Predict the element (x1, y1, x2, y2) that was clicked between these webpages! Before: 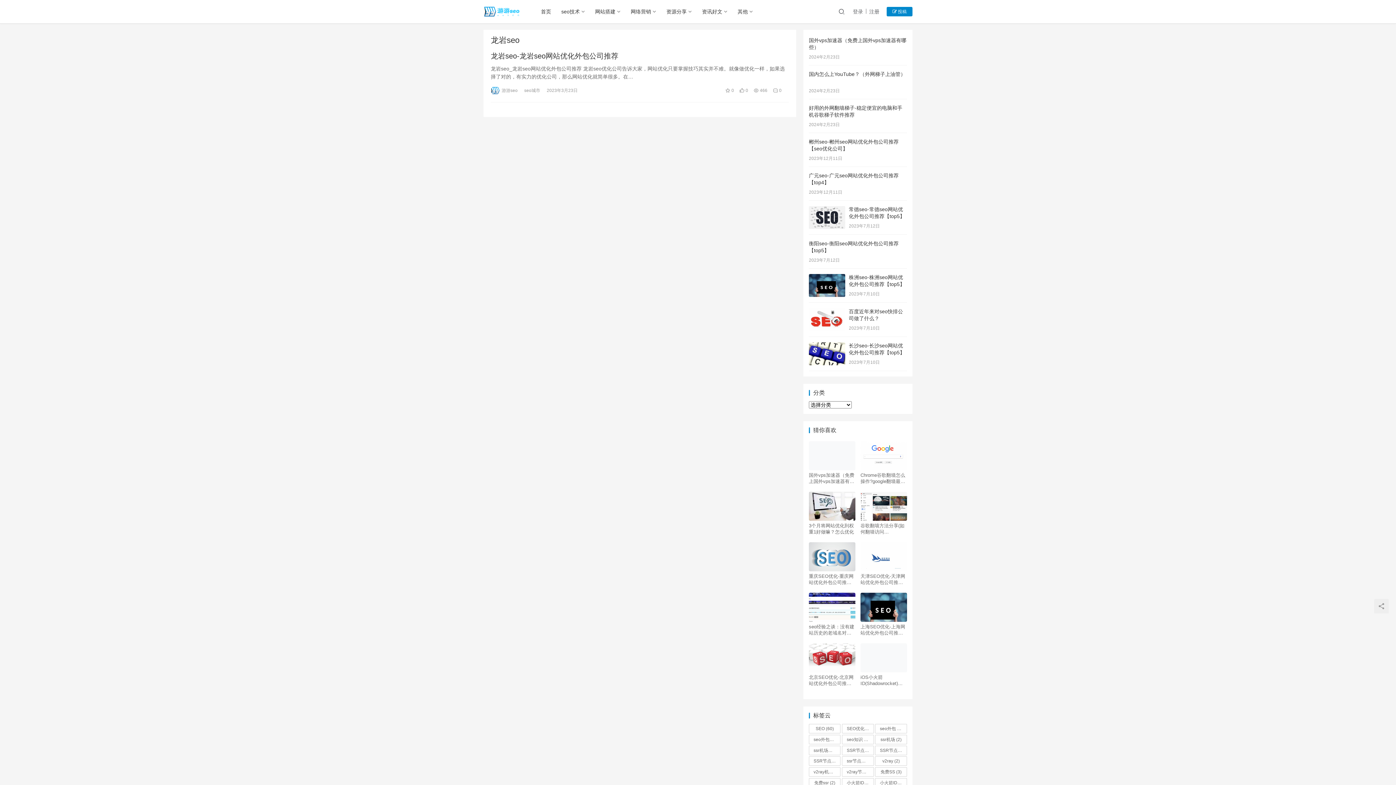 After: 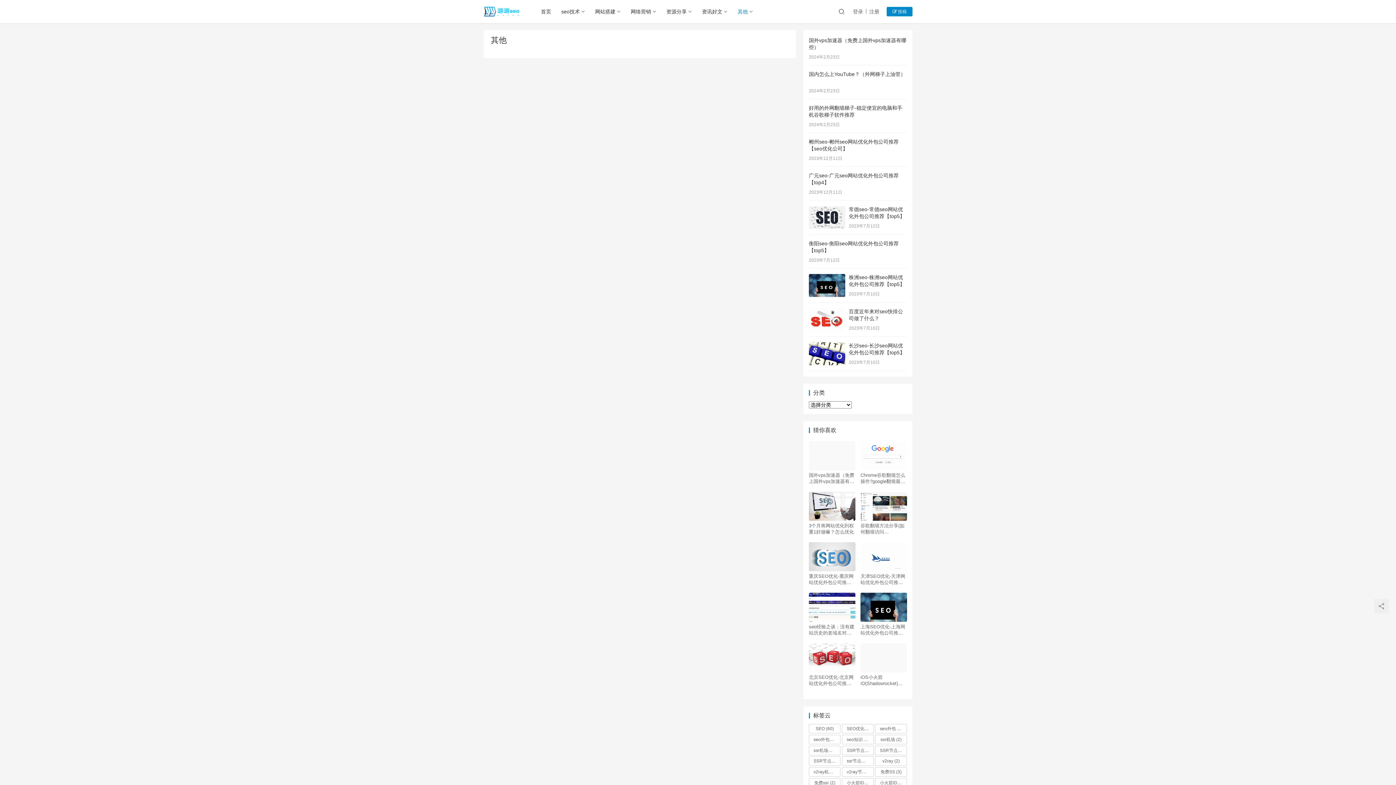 Action: label: 其他 bbox: (732, 0, 758, 23)